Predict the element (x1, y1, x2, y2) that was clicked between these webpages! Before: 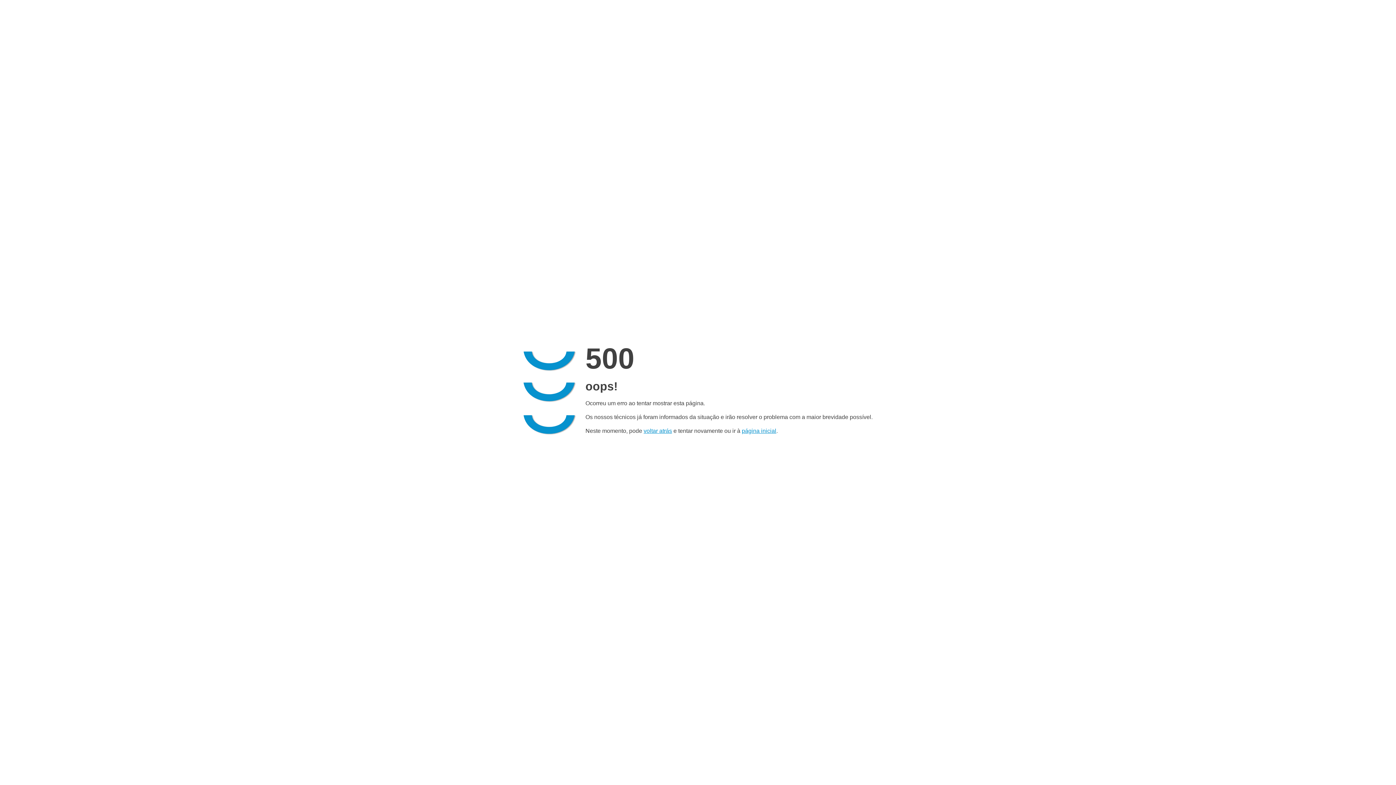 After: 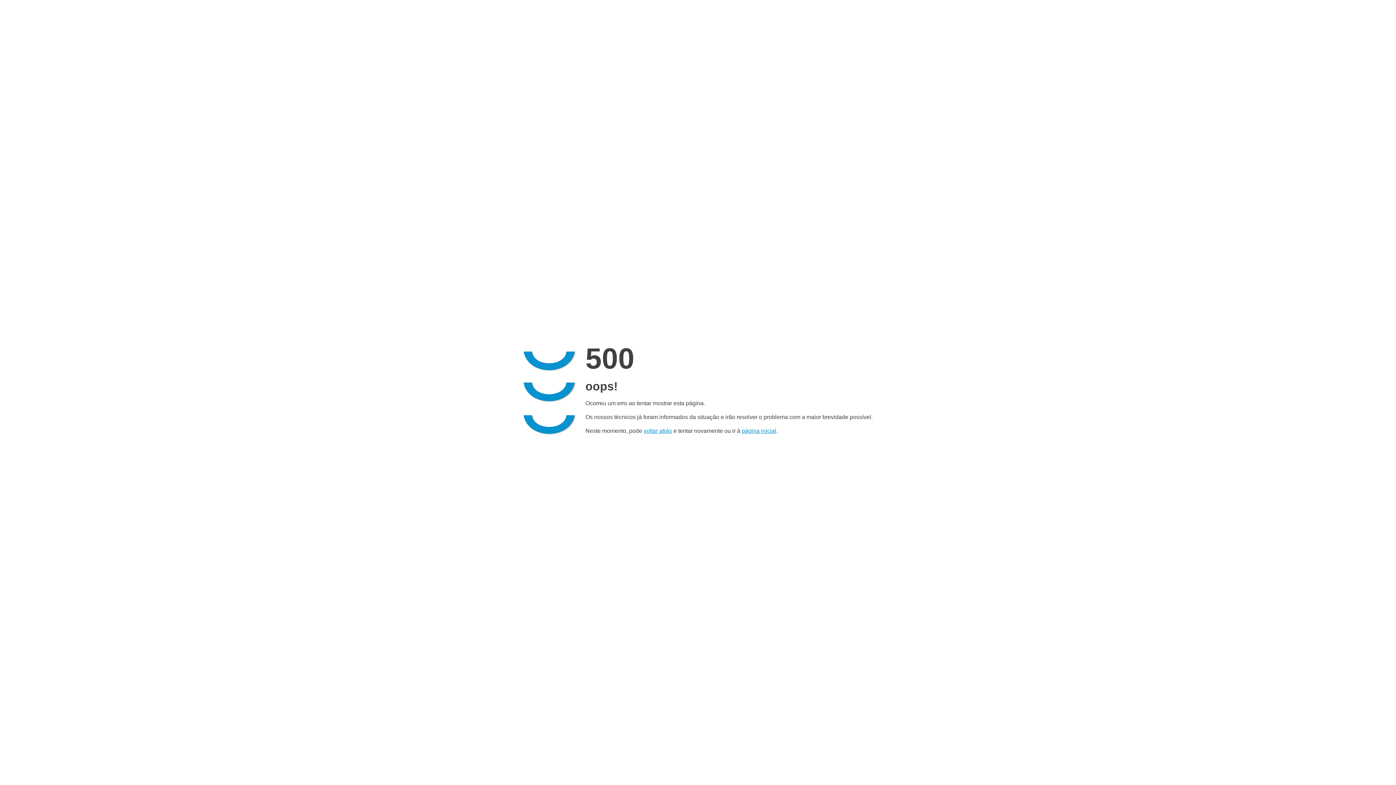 Action: bbox: (742, 428, 776, 434) label: página inicial